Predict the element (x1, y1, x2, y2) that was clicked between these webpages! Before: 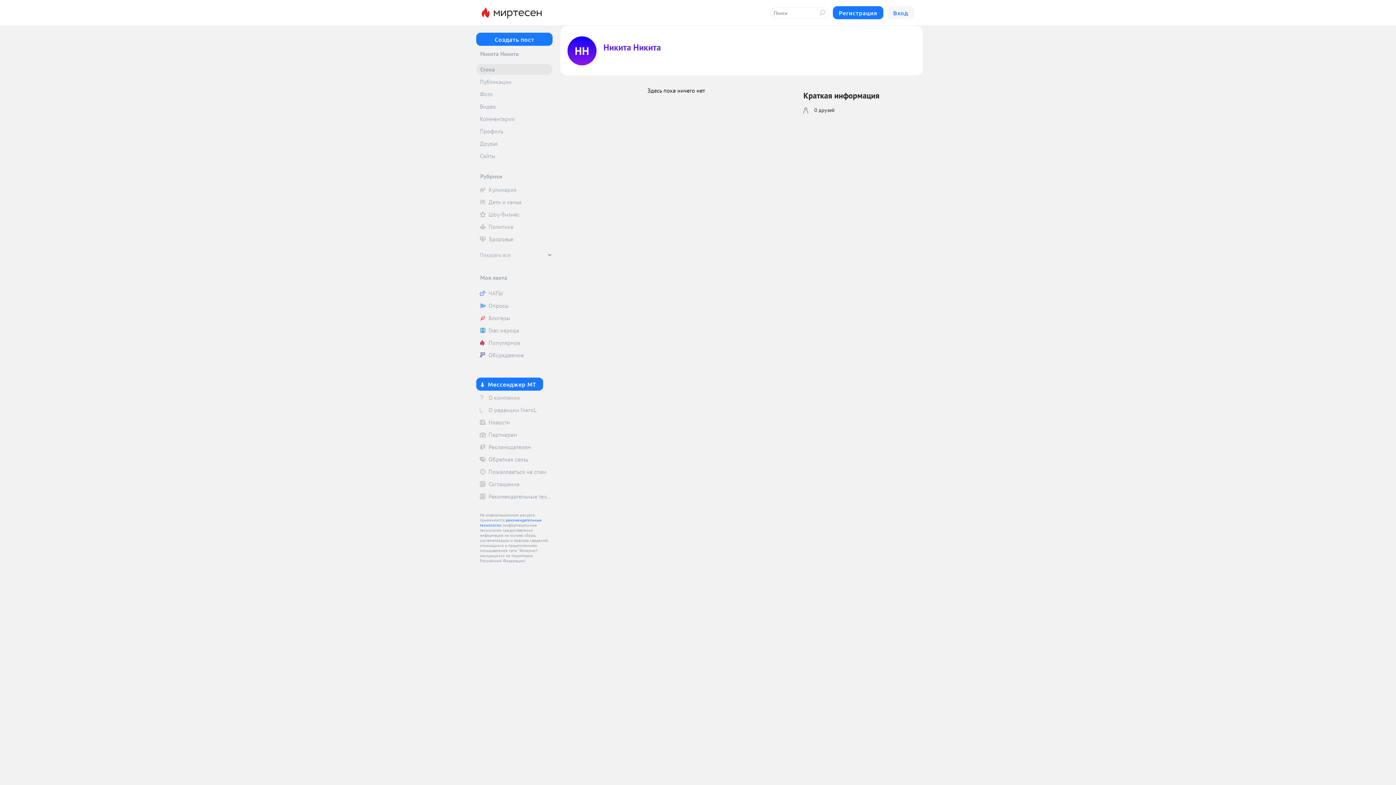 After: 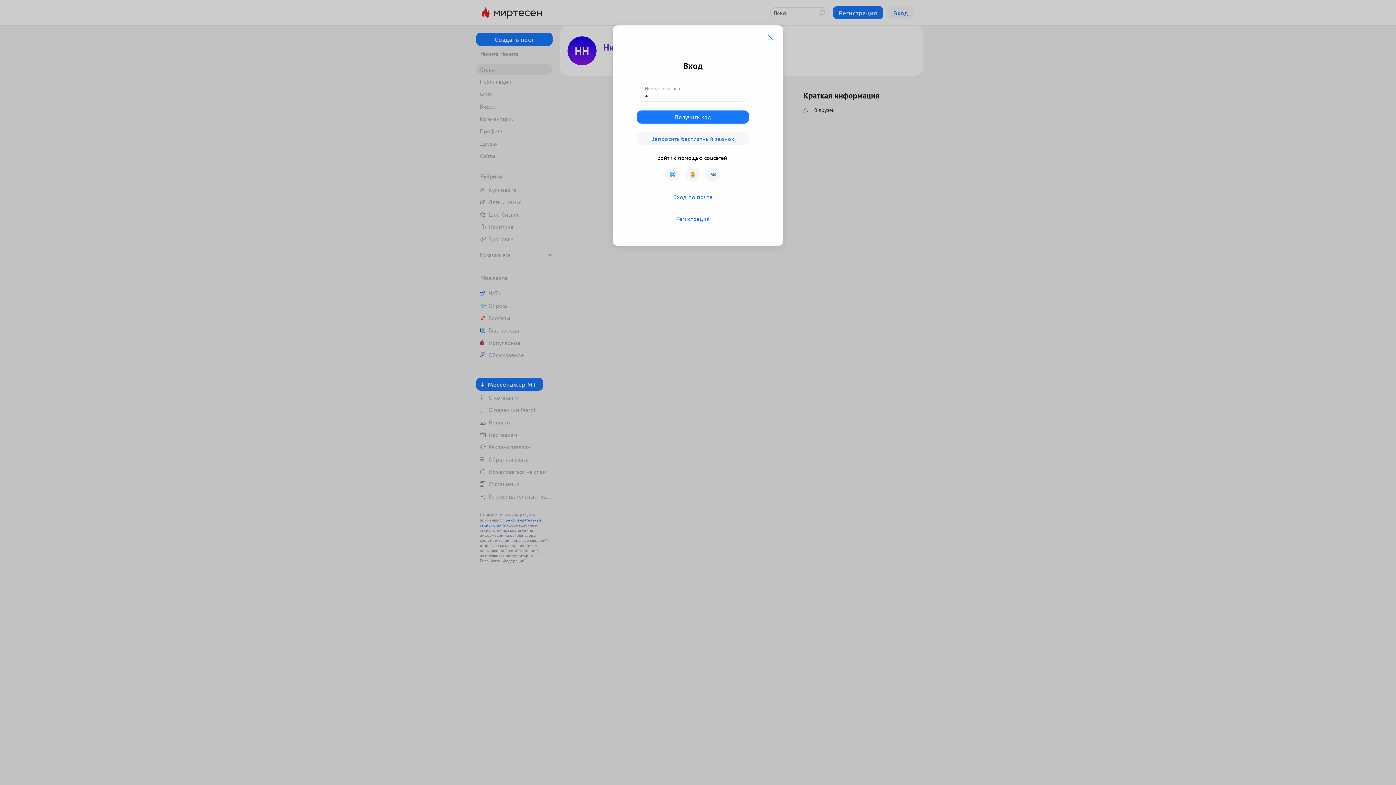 Action: label: Моя лента bbox: (480, 273, 543, 282)